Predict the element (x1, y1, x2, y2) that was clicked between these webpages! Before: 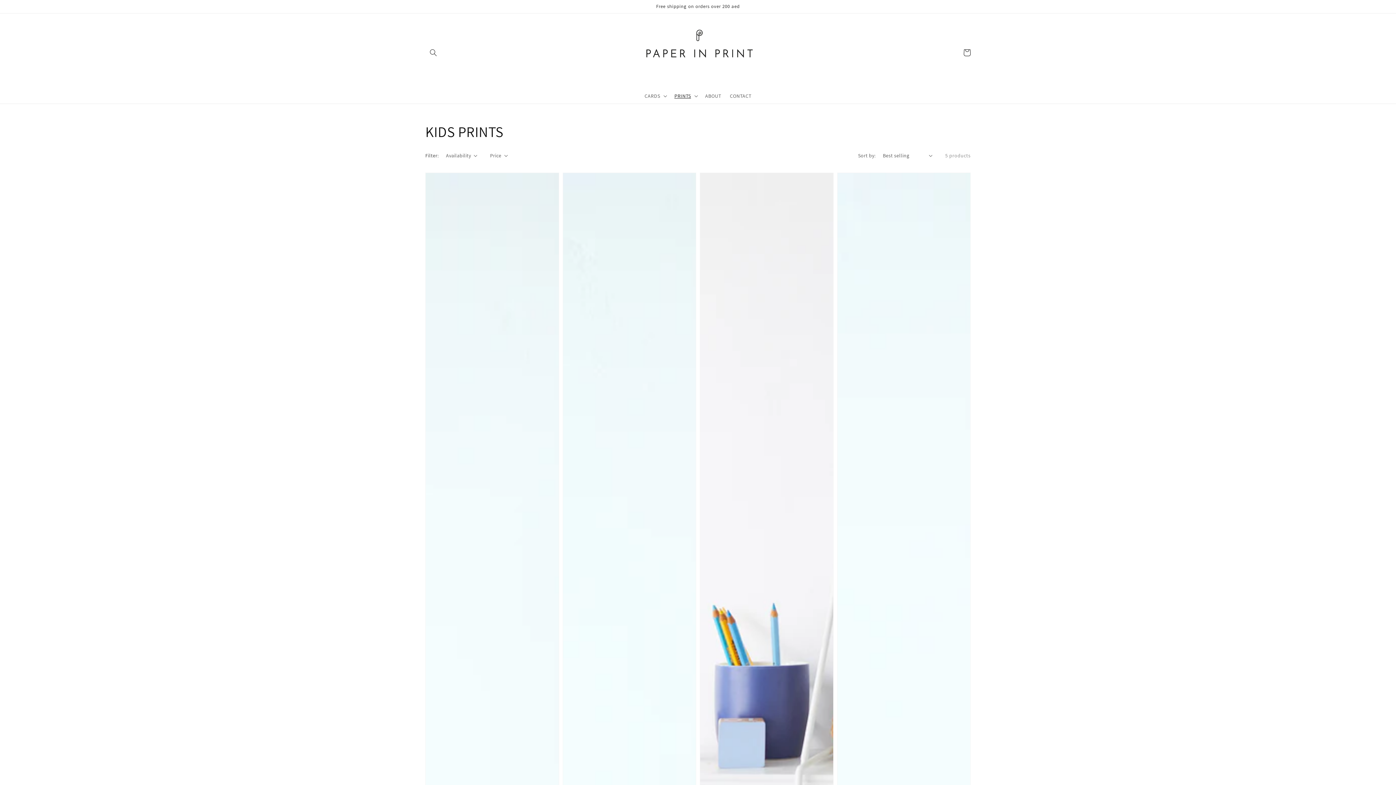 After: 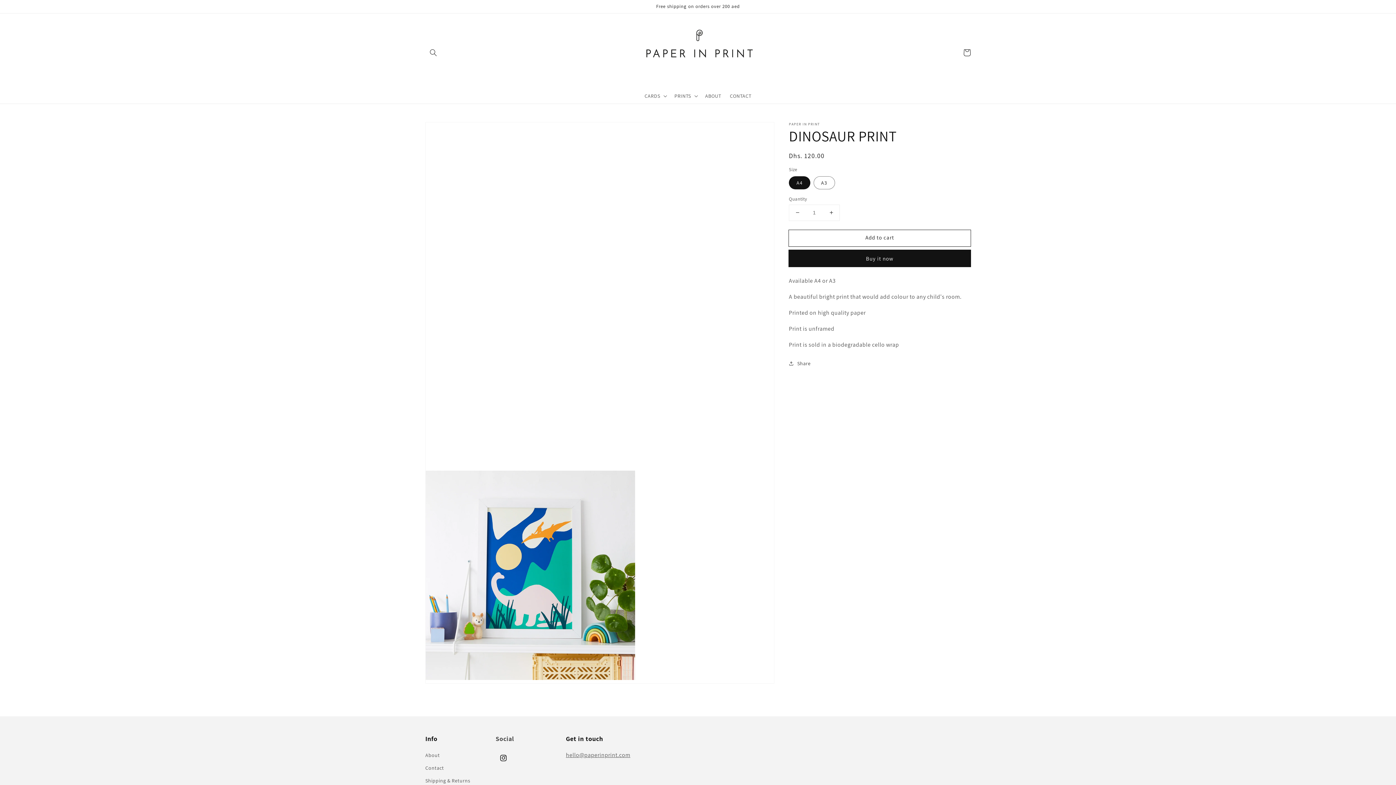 Action: bbox: (700, 172, 833, 1058) label: DINOSAUR PRINT
DINOSAUR PRINT
Regular price
From Dhs. 120.00